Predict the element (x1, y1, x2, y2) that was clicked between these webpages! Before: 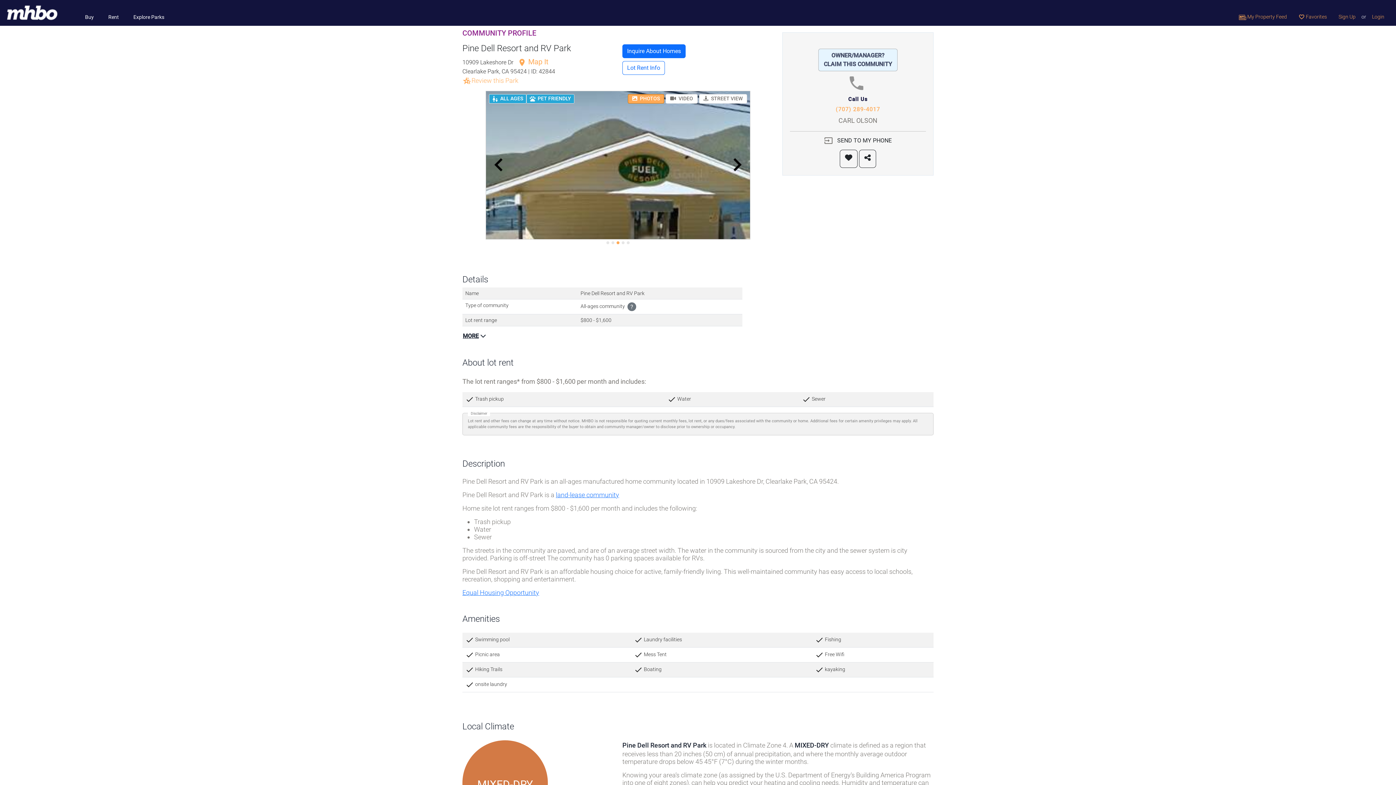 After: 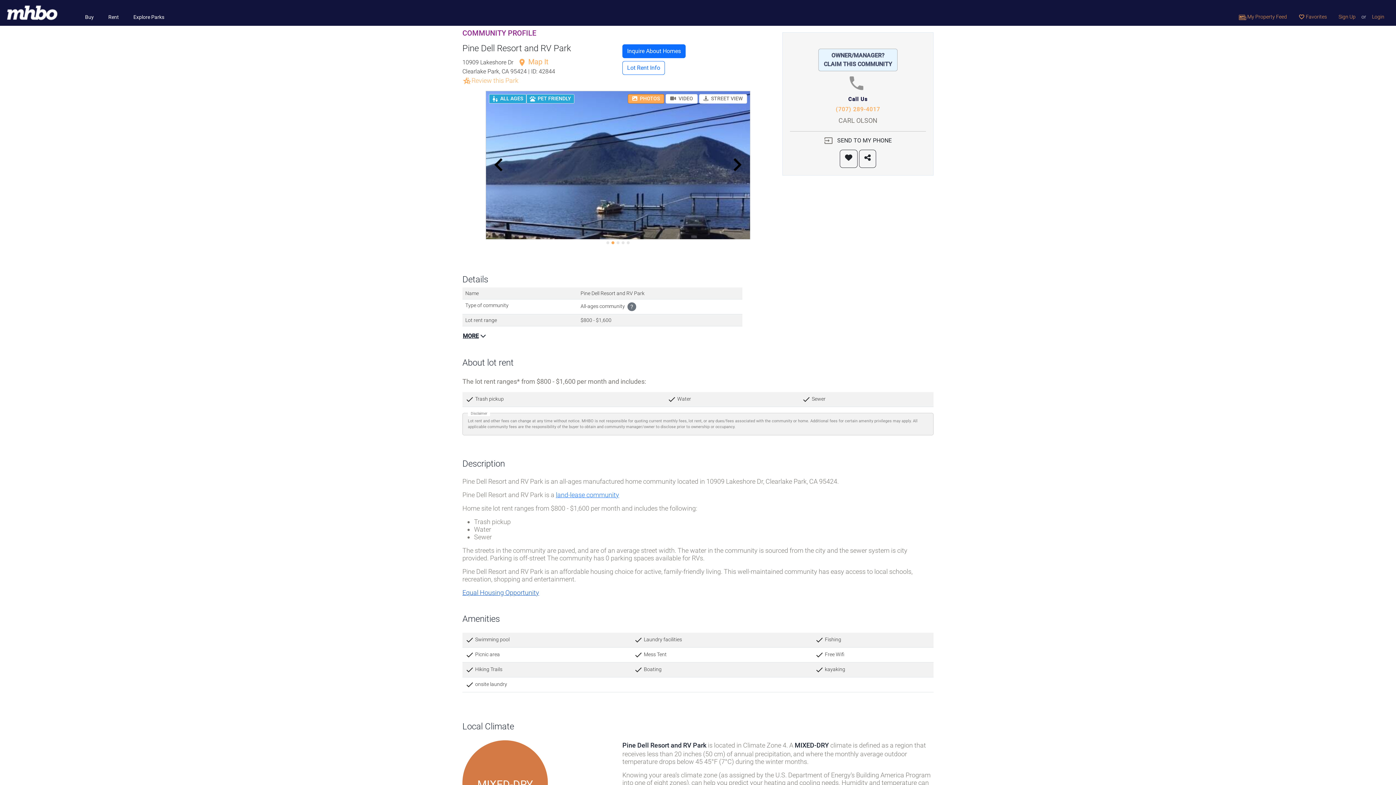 Action: bbox: (462, 589, 539, 596) label: Equal Housing Opportunity